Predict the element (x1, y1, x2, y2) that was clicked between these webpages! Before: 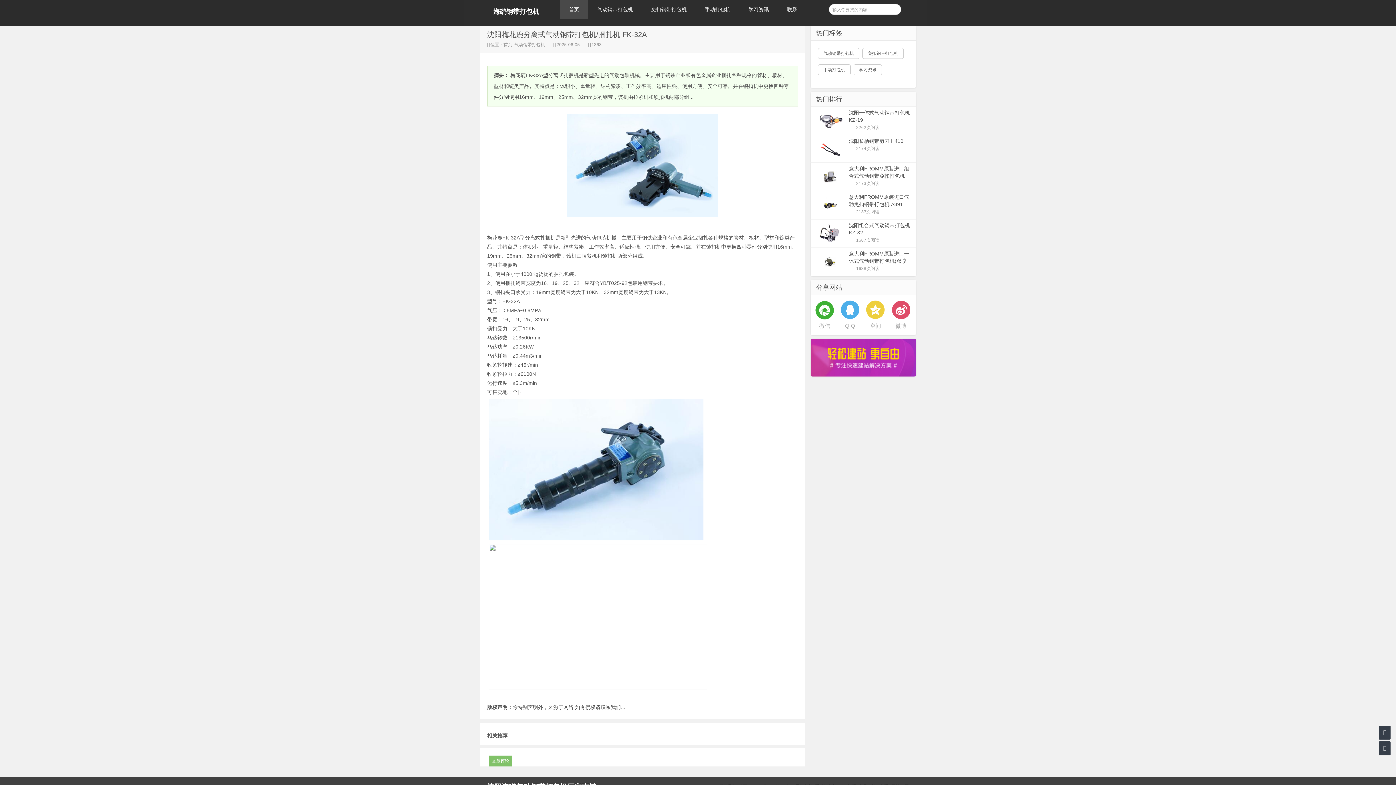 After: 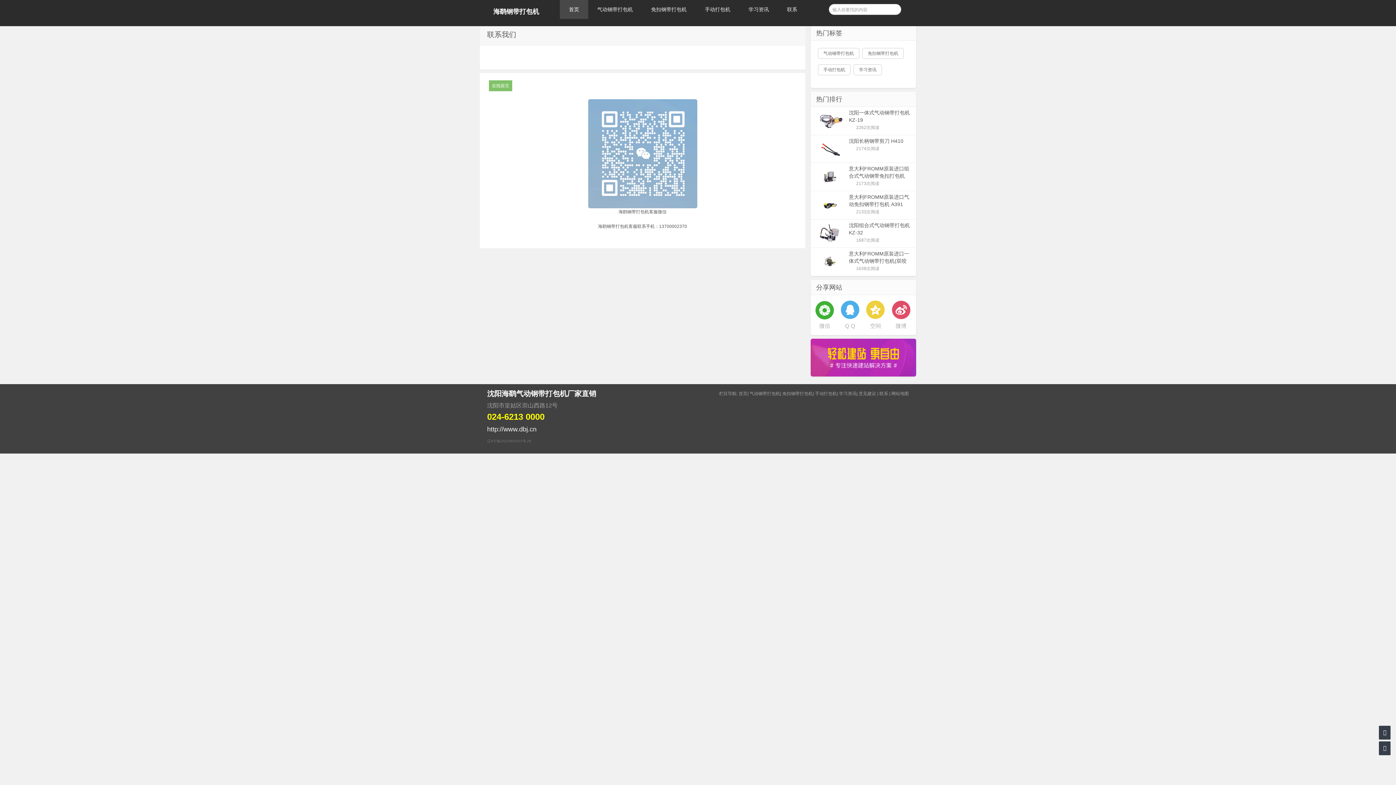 Action: bbox: (778, 0, 806, 18) label: 联系